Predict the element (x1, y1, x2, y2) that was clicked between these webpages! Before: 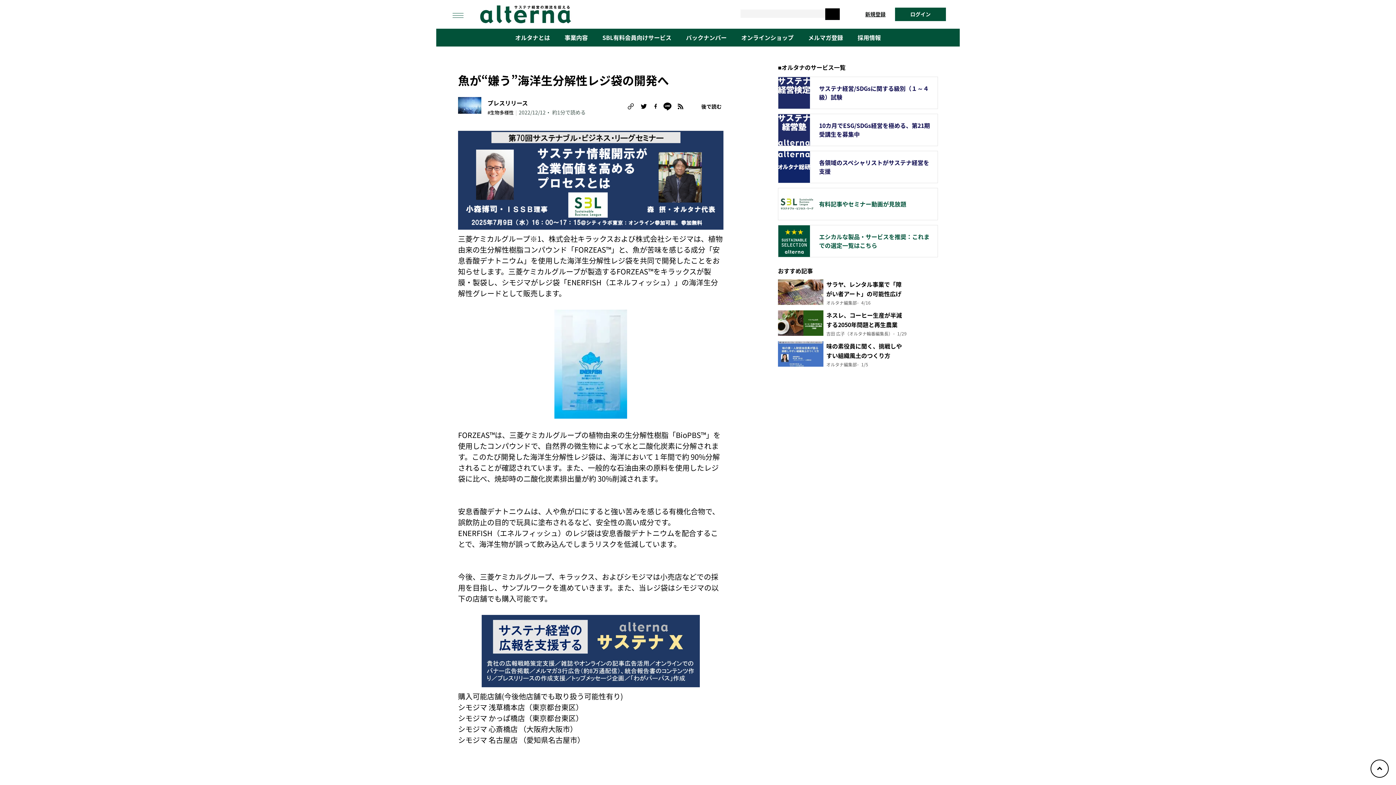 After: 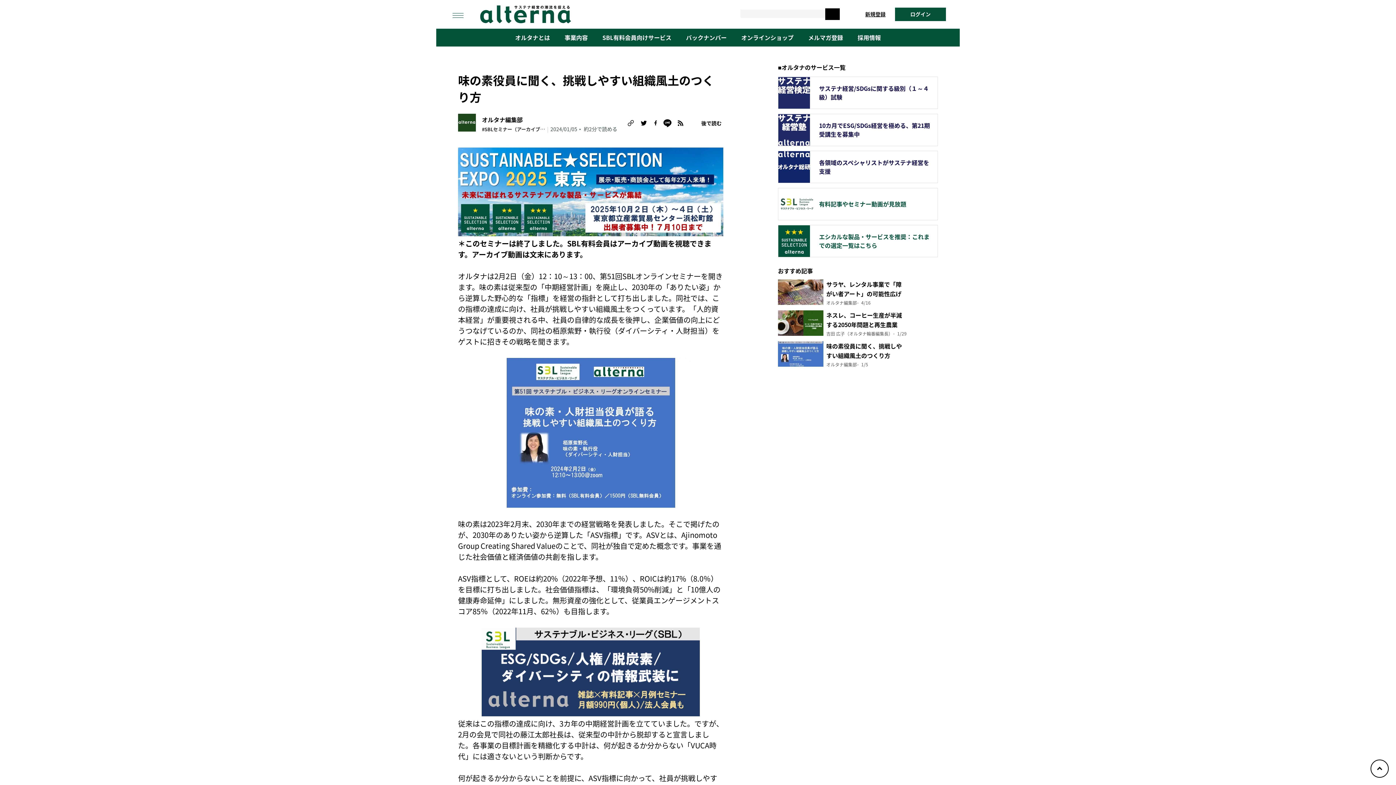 Action: label: 1/5 bbox: (861, 361, 868, 367)